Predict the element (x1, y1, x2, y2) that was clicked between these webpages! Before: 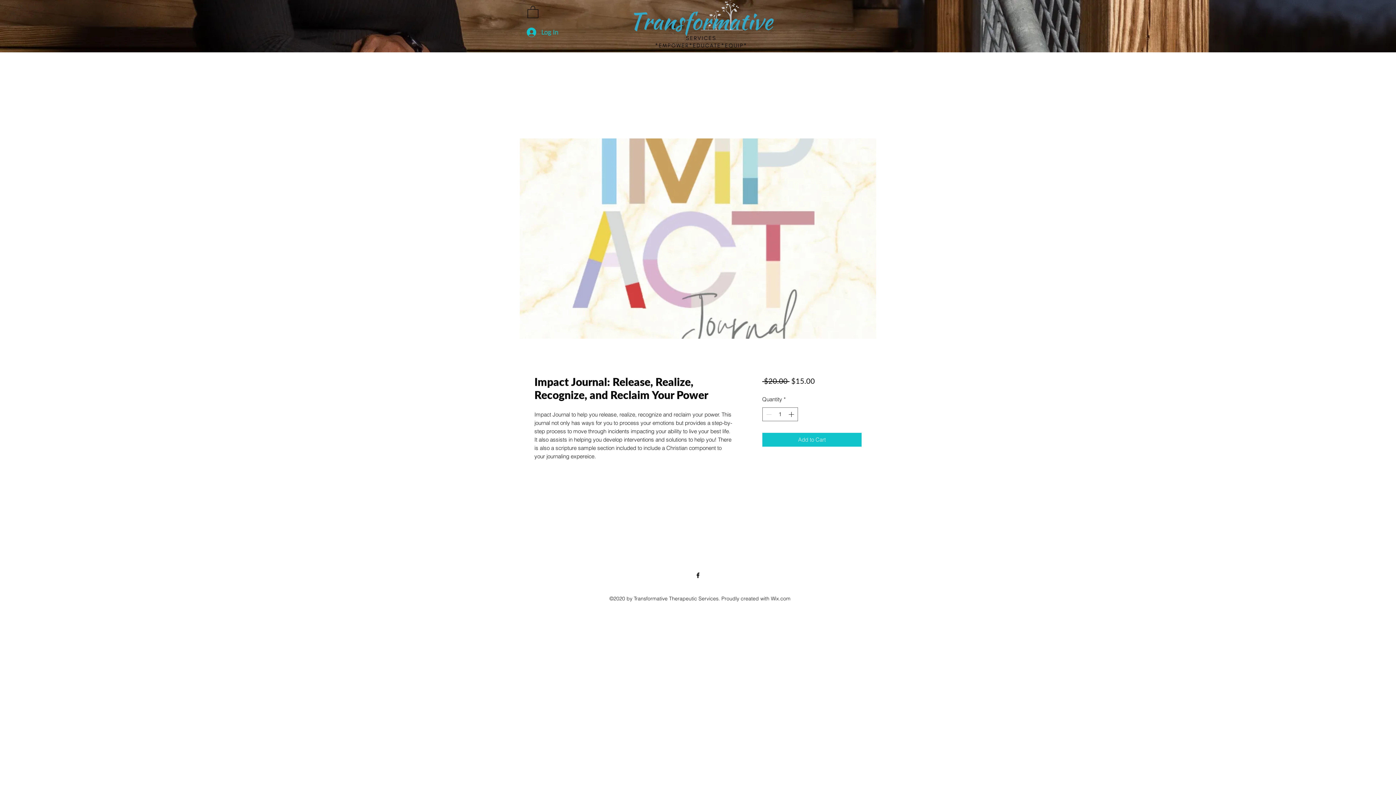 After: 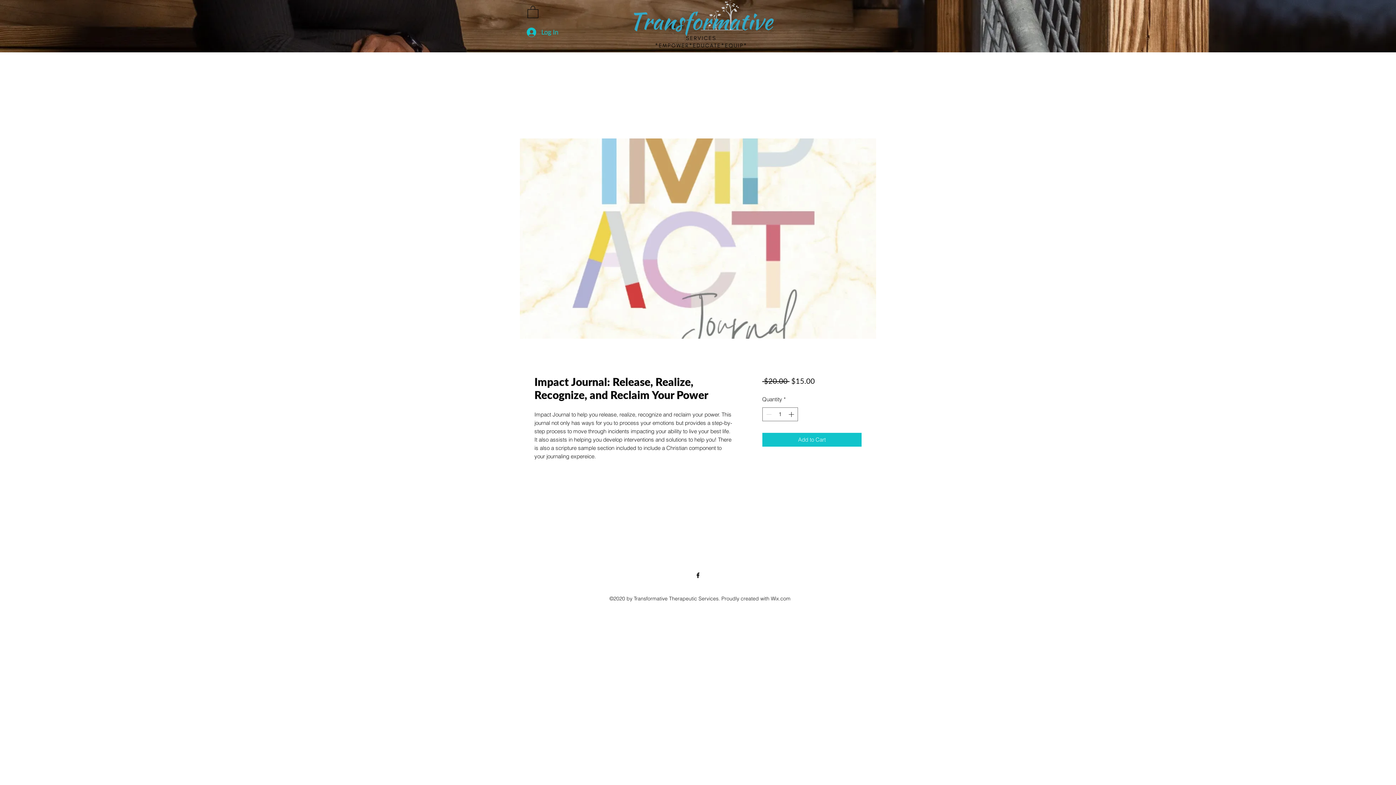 Action: label: Facebook bbox: (694, 571, 701, 579)